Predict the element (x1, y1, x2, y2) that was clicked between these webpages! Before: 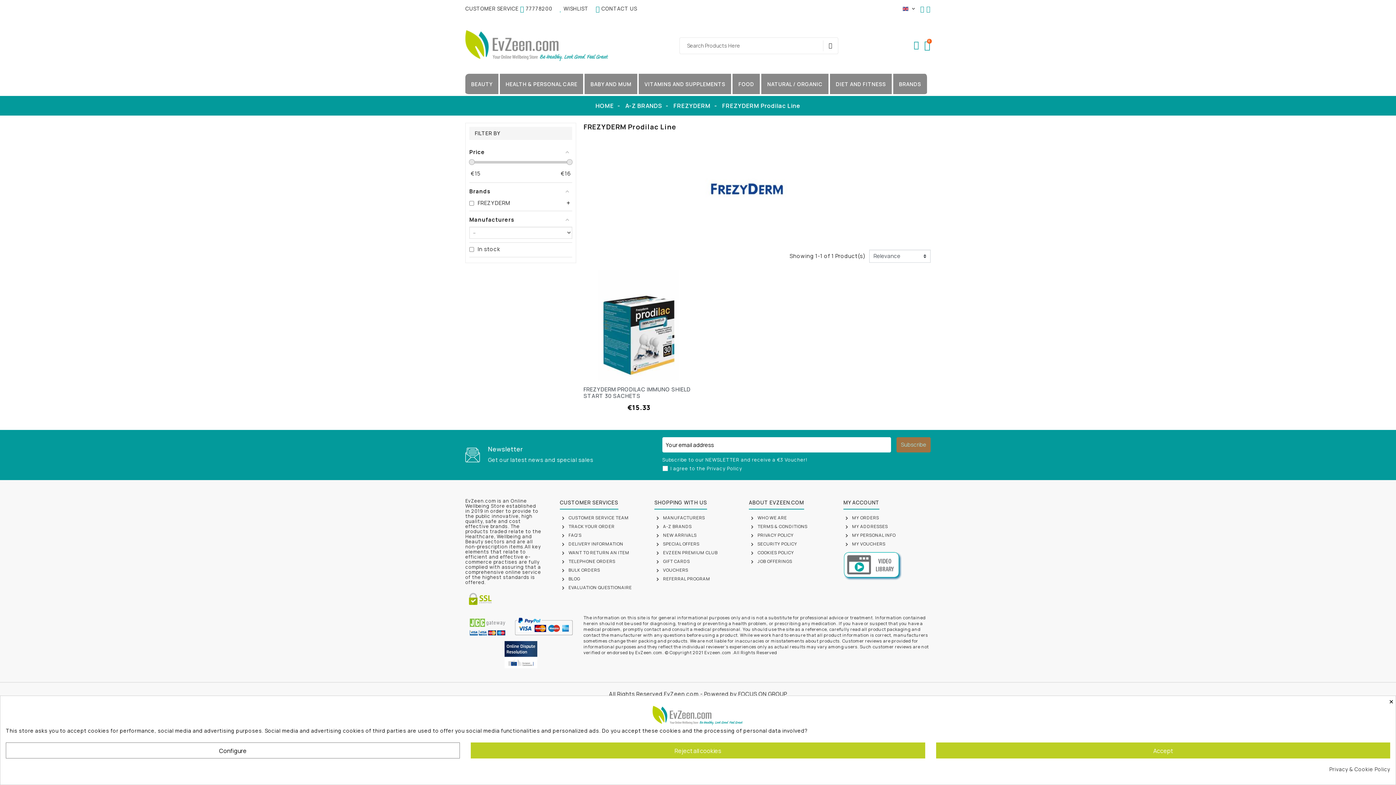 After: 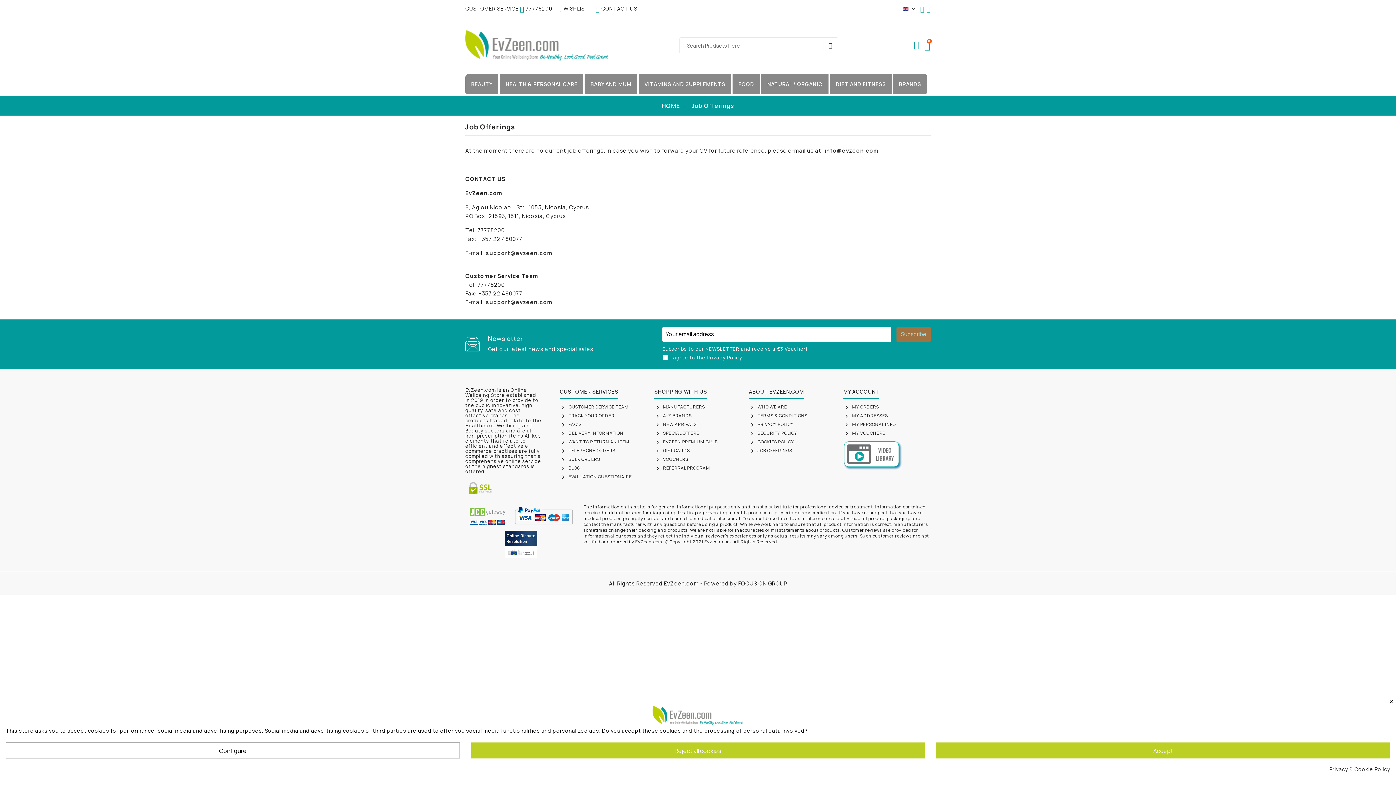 Action: bbox: (749, 558, 792, 564) label: JOB OFFERINGS